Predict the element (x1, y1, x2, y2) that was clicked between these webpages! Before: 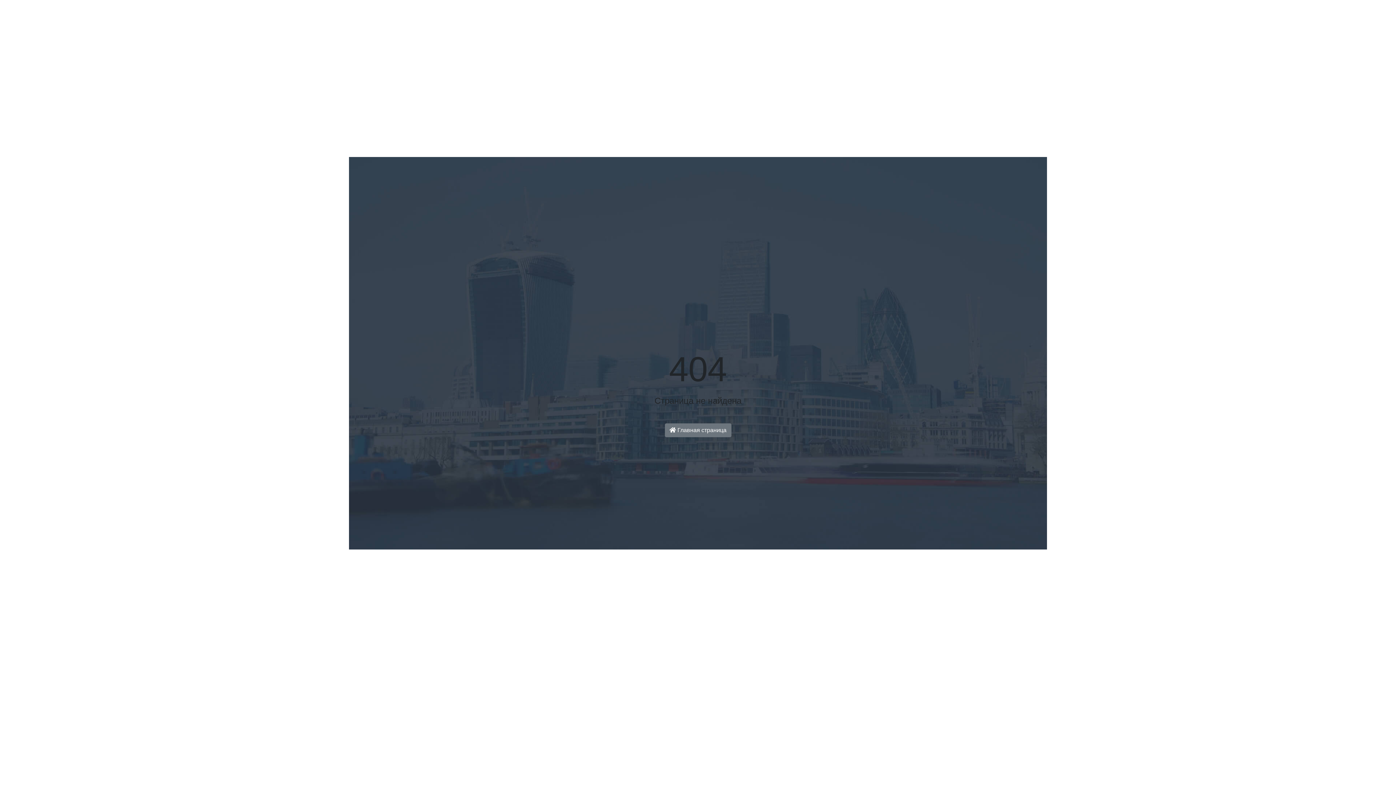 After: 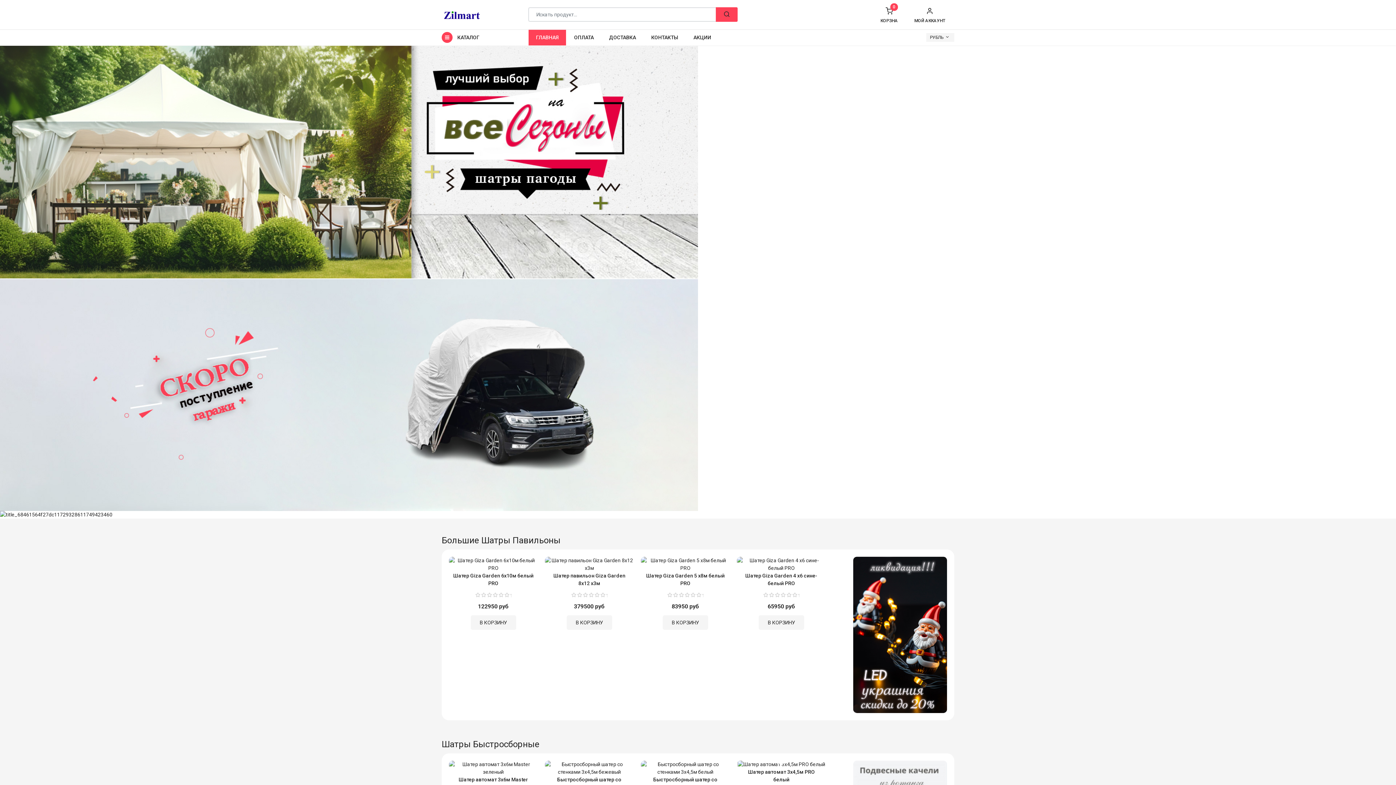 Action: label:  Главная страница bbox: (664, 423, 731, 437)